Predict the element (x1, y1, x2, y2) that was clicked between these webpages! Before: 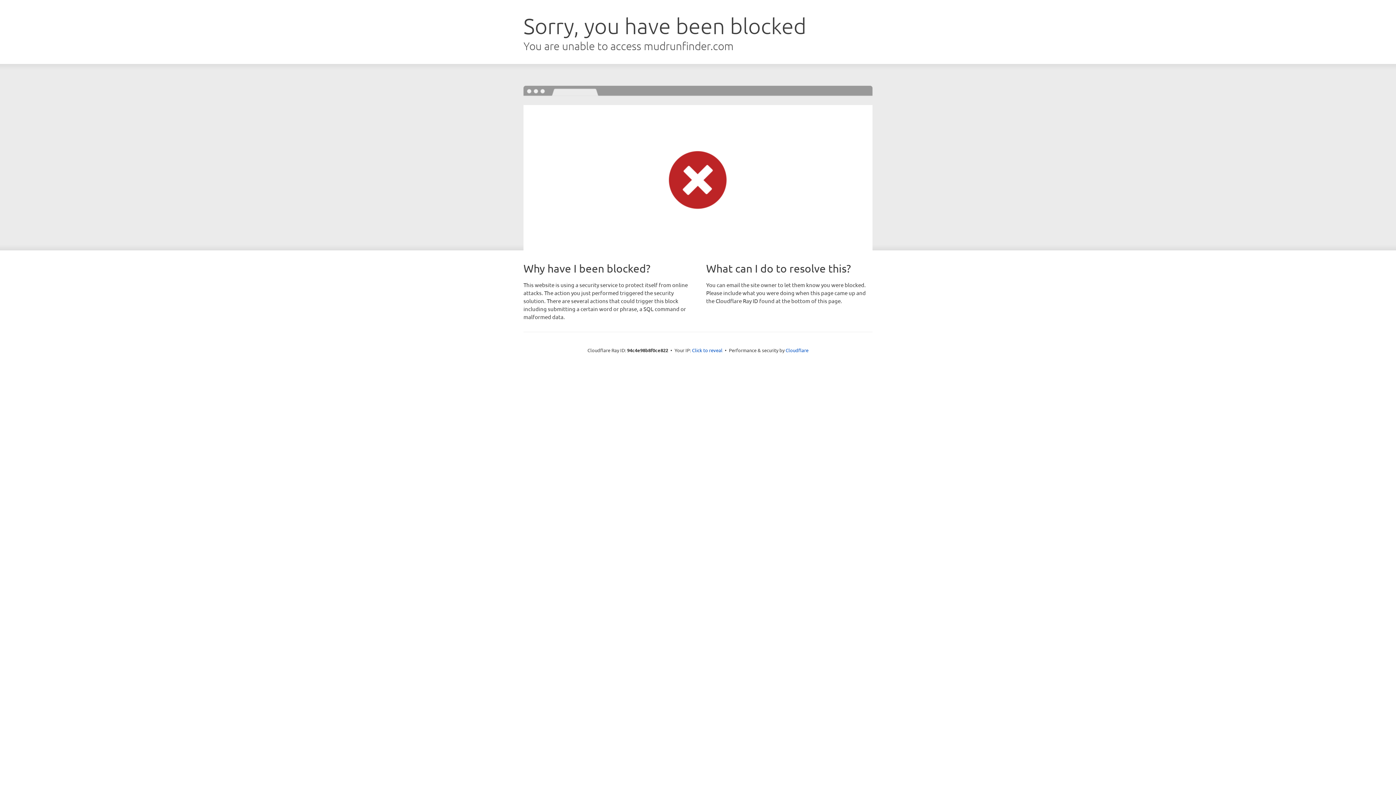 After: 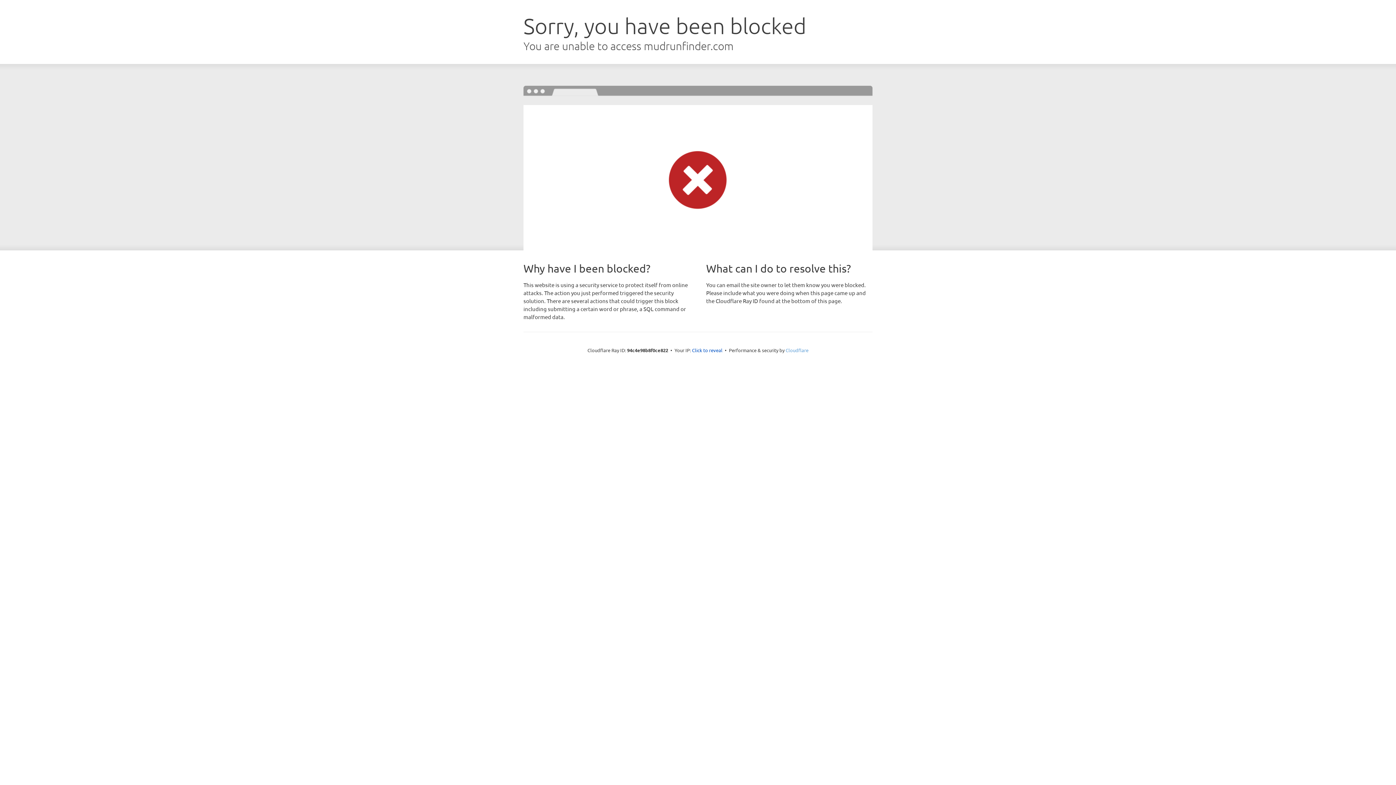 Action: bbox: (785, 347, 808, 353) label: Cloudflare